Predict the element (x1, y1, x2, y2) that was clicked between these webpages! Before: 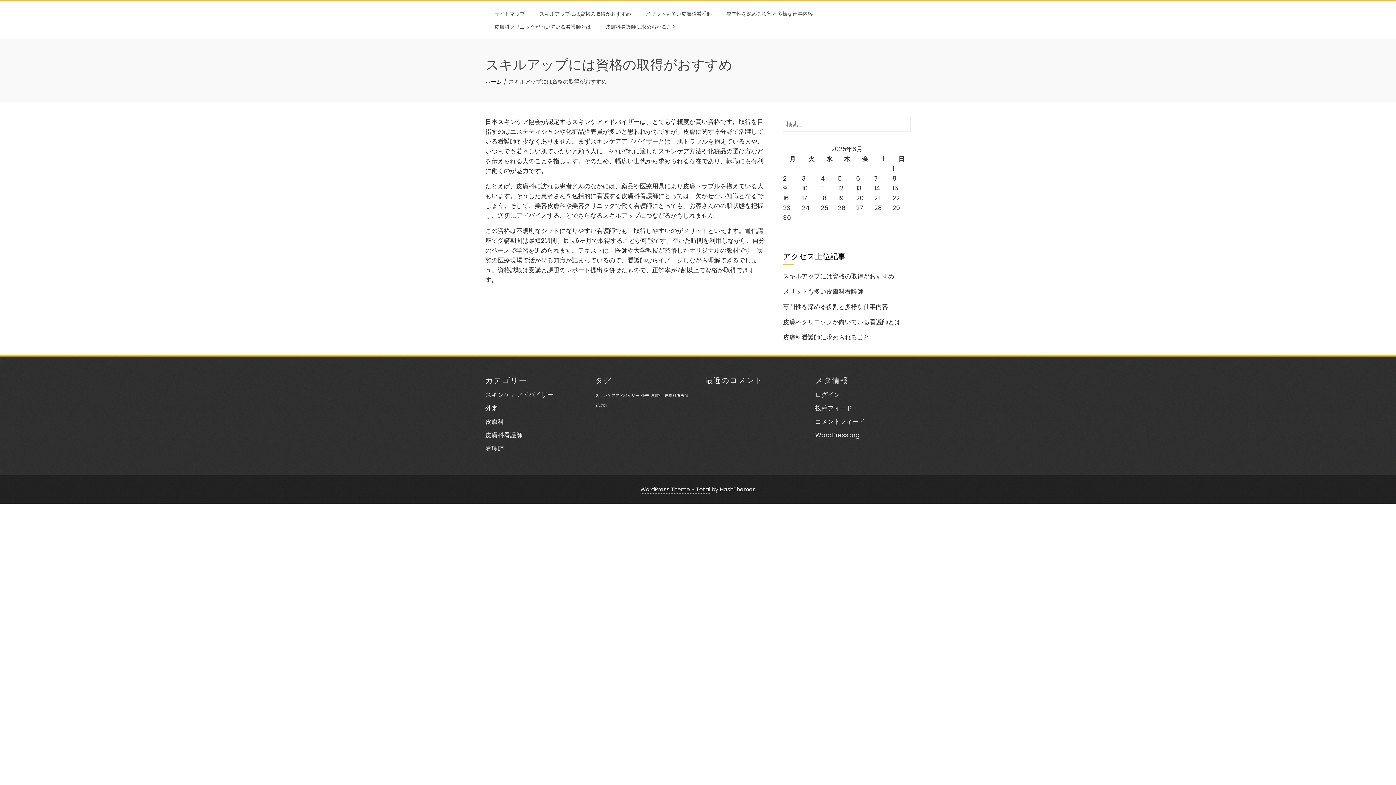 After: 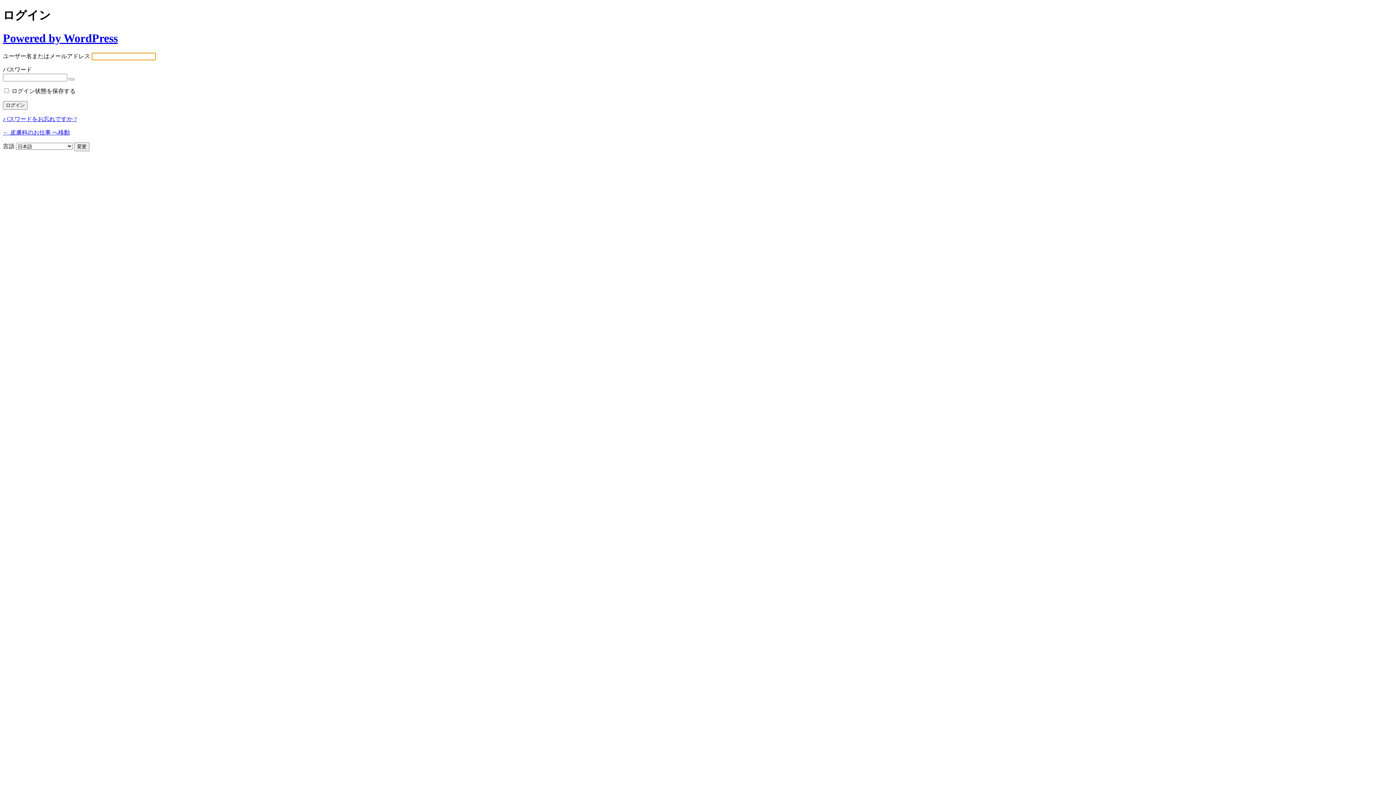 Action: label: ログイン bbox: (815, 390, 840, 399)